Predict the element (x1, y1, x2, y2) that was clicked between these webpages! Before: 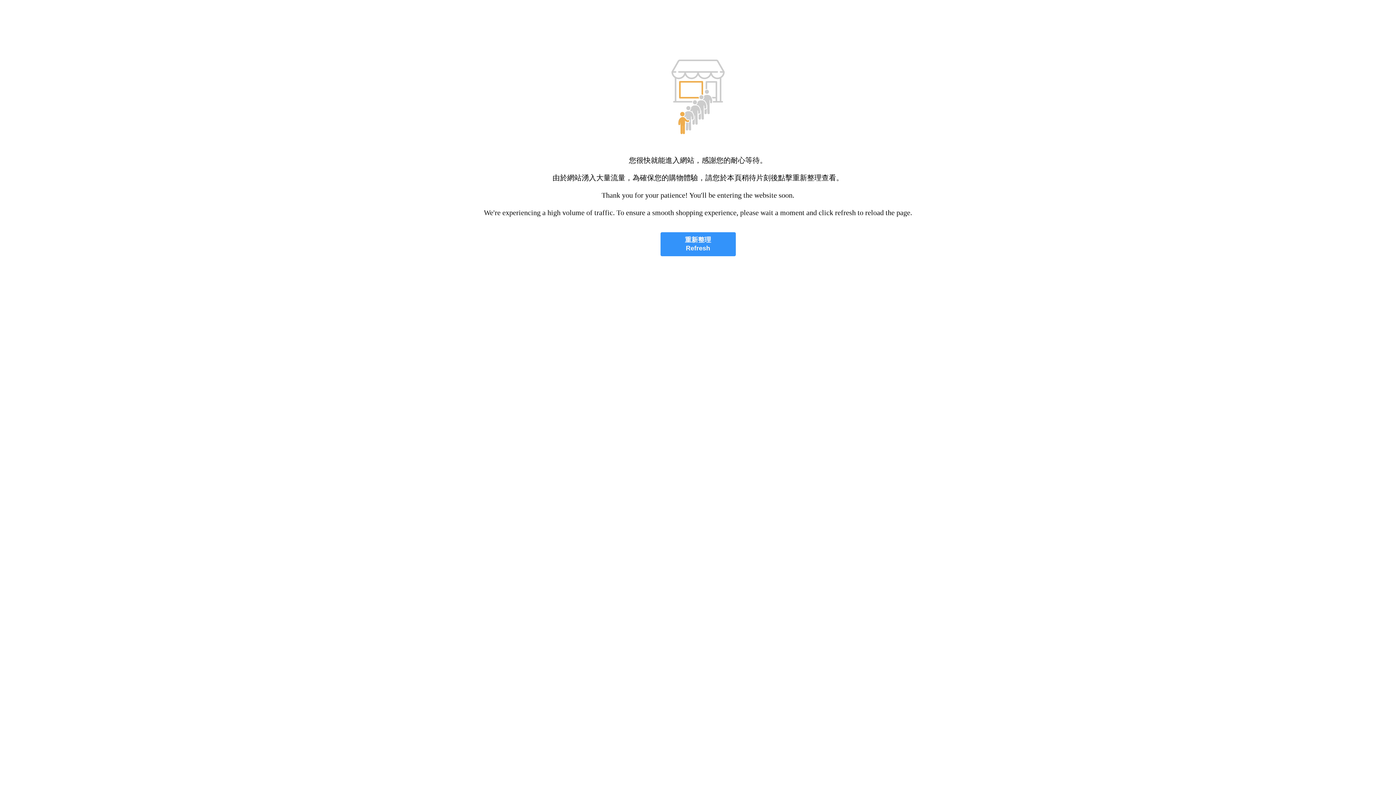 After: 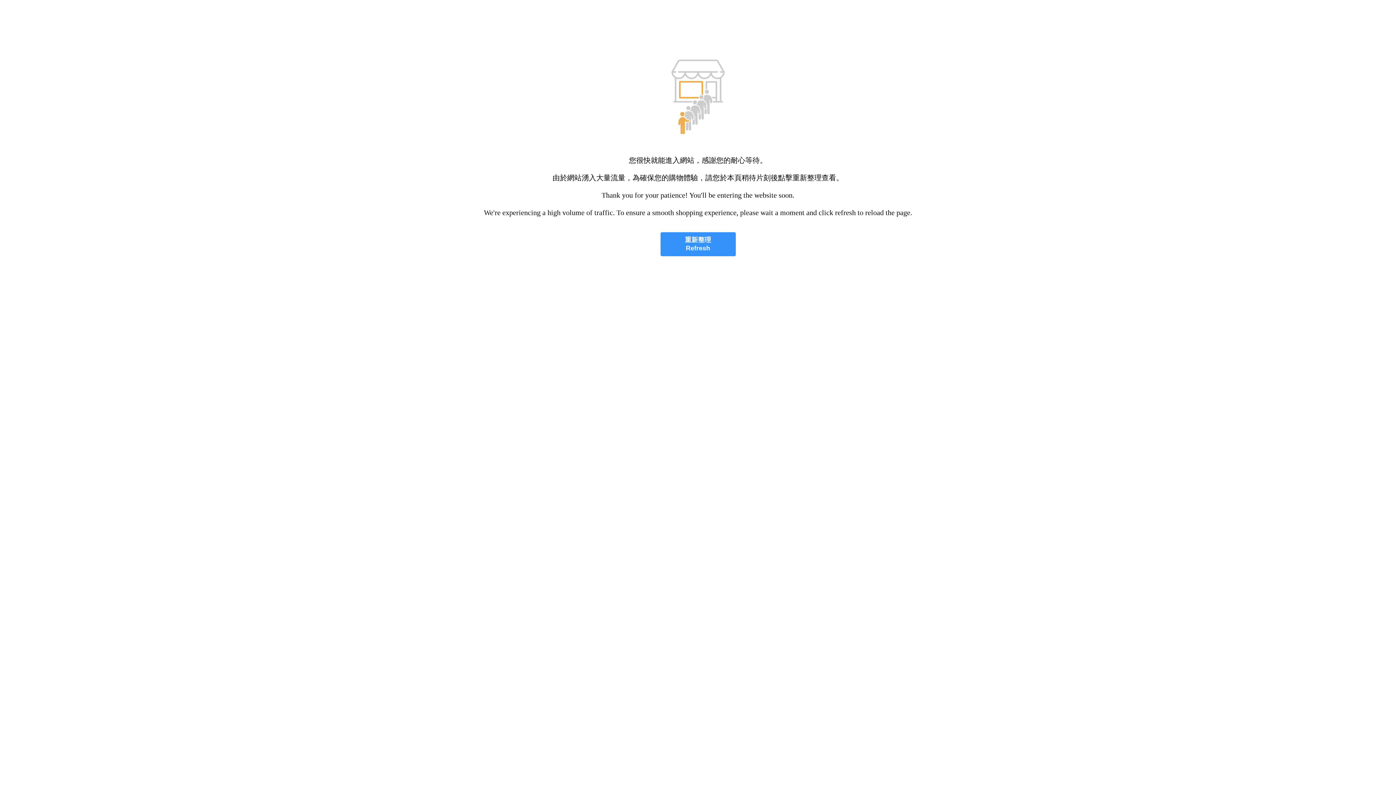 Action: bbox: (660, 232, 735, 256) label: 重新整理
Refresh